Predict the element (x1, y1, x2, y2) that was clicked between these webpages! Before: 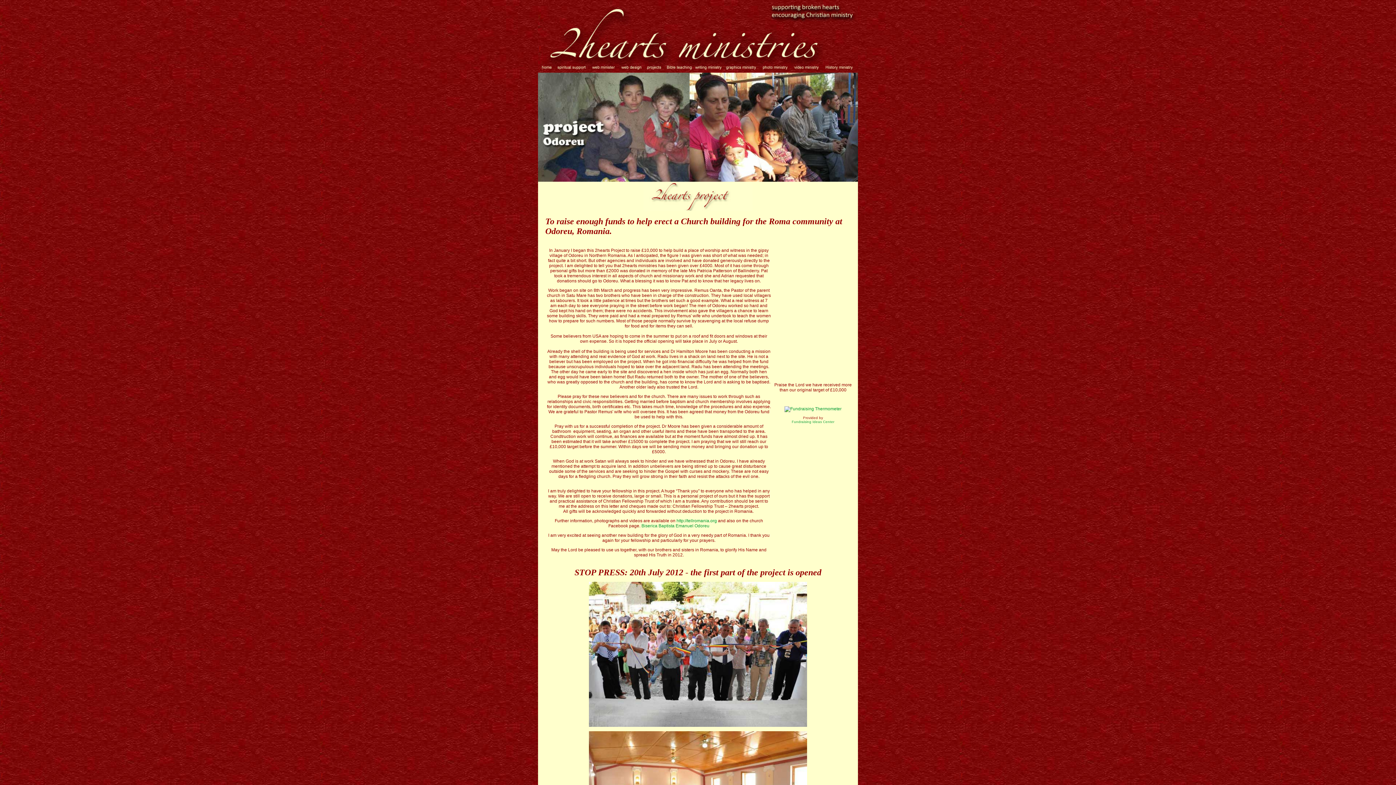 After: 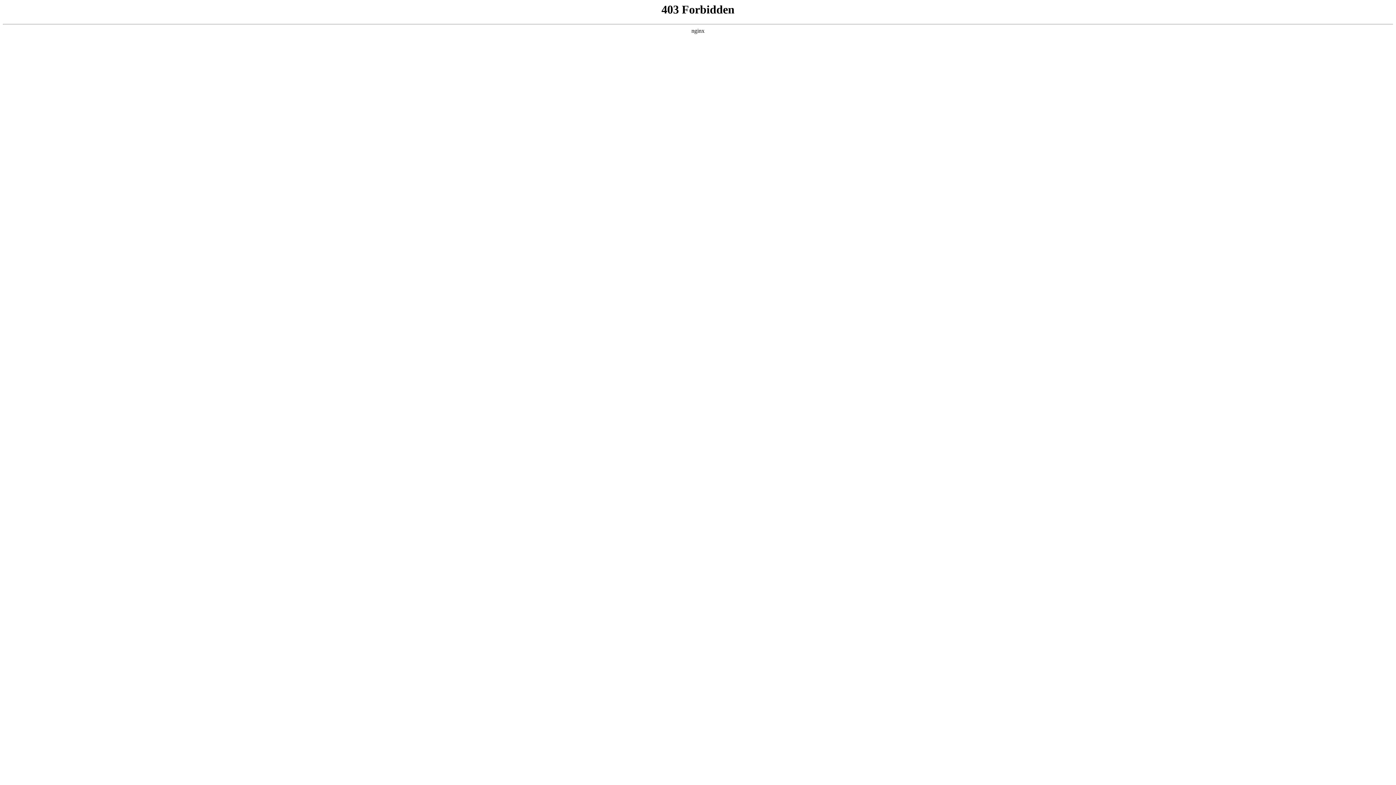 Action: label: Fundraising Ideas Center bbox: (773, 419, 853, 423)